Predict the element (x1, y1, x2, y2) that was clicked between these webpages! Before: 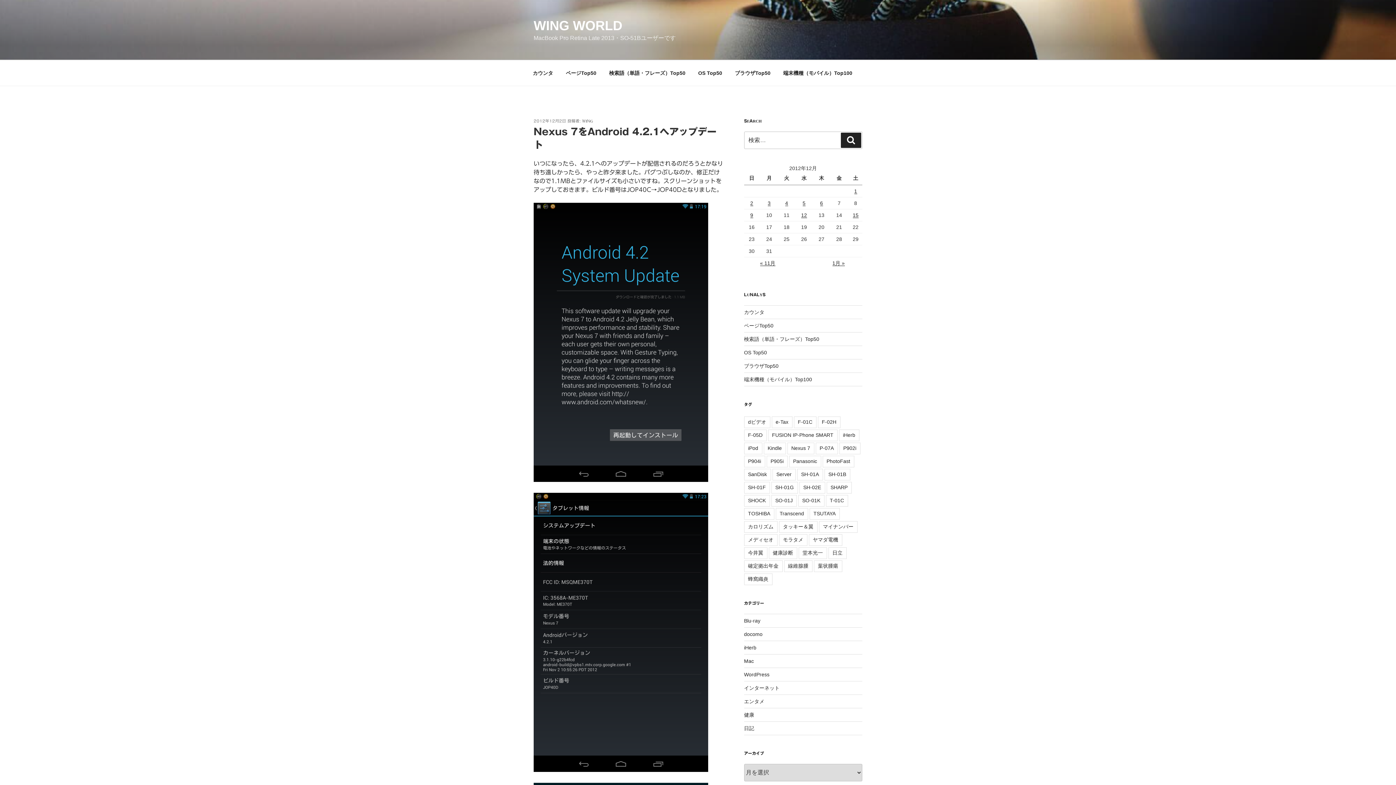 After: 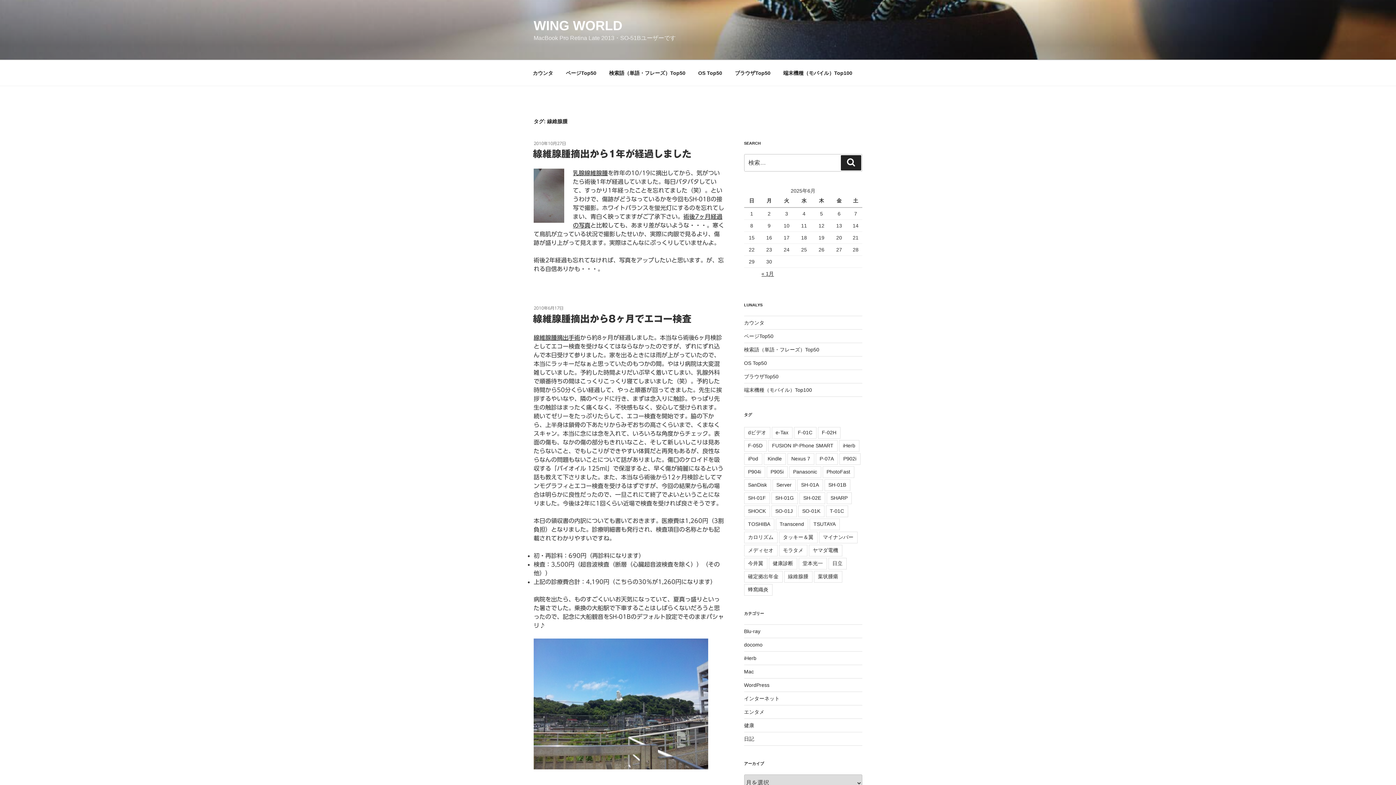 Action: bbox: (784, 560, 812, 572) label: 線維腺腫